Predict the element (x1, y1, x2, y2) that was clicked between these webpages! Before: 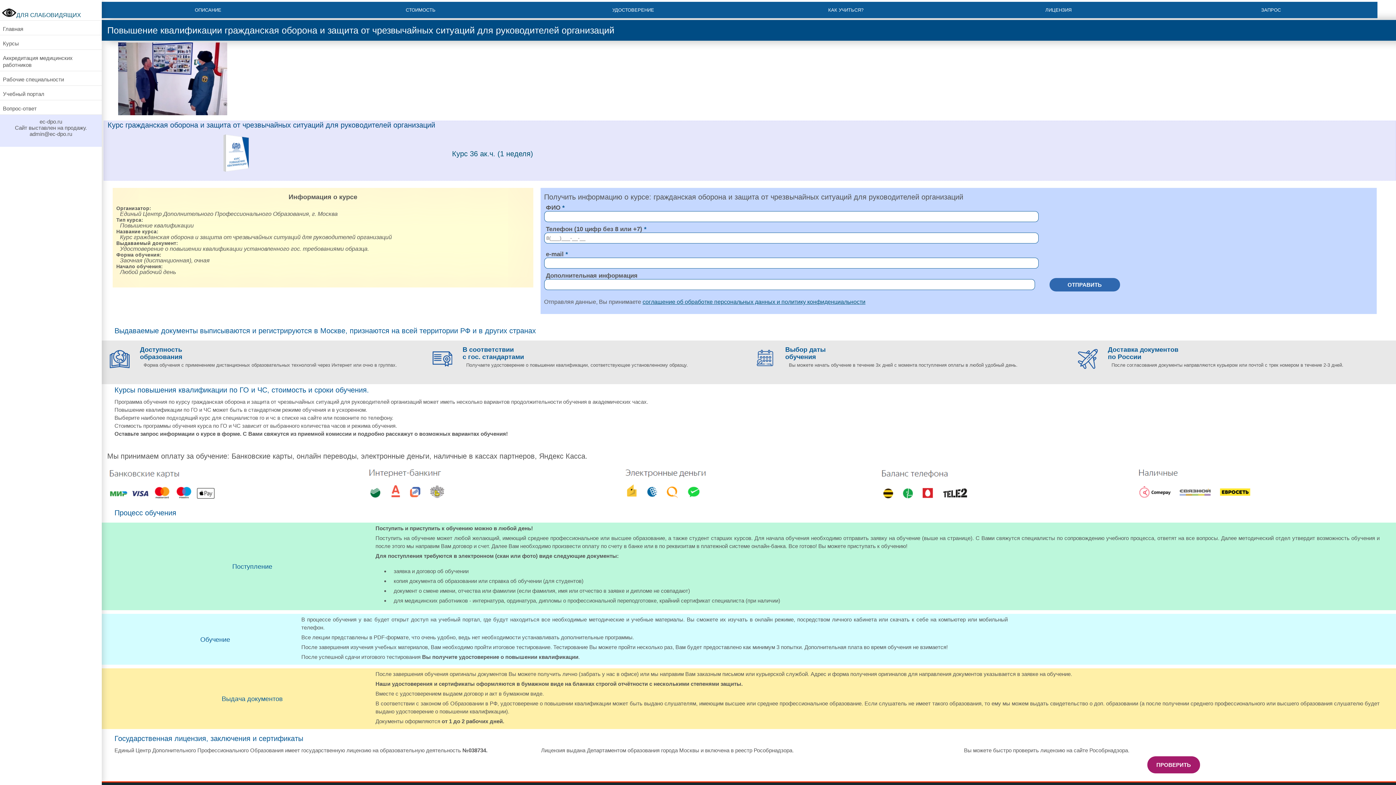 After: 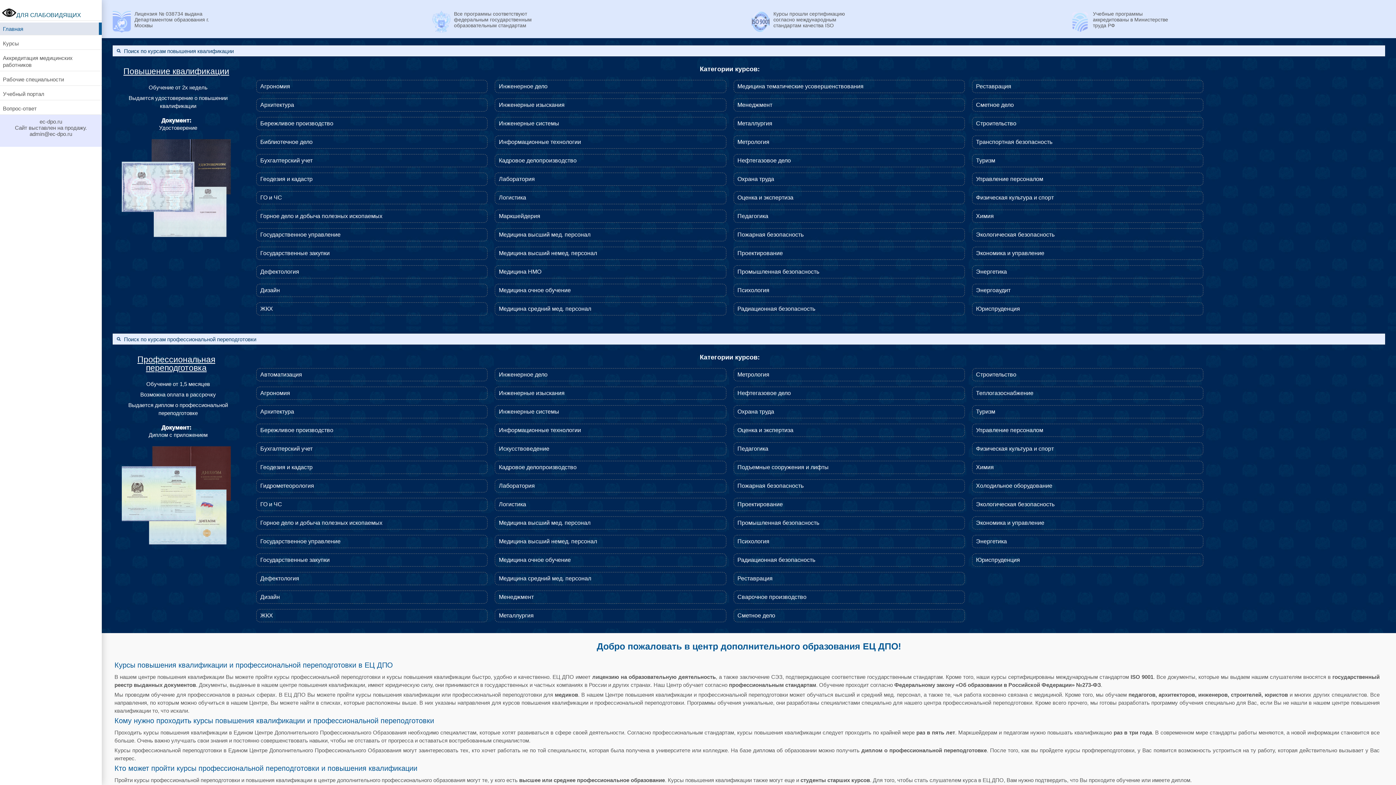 Action: label: Главная bbox: (0, 22, 101, 34)